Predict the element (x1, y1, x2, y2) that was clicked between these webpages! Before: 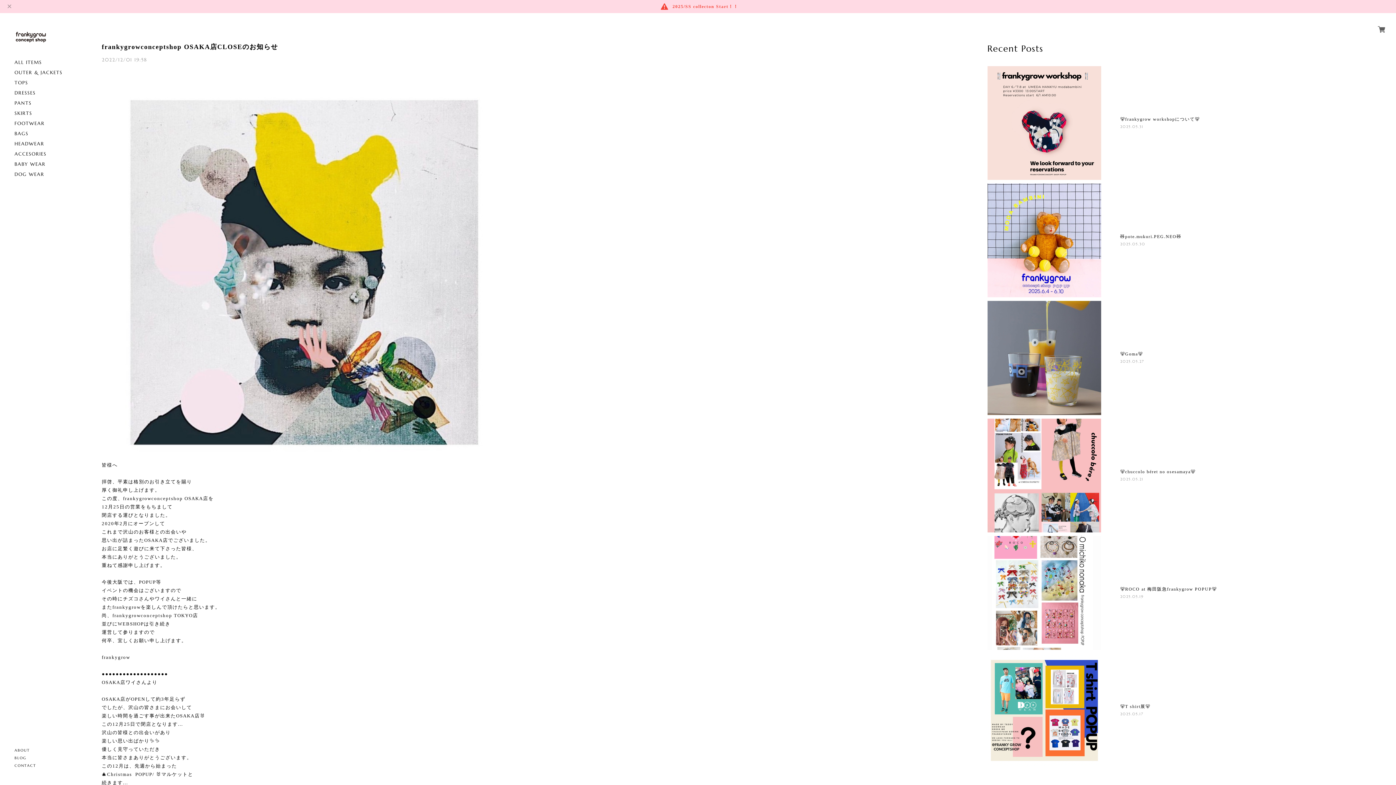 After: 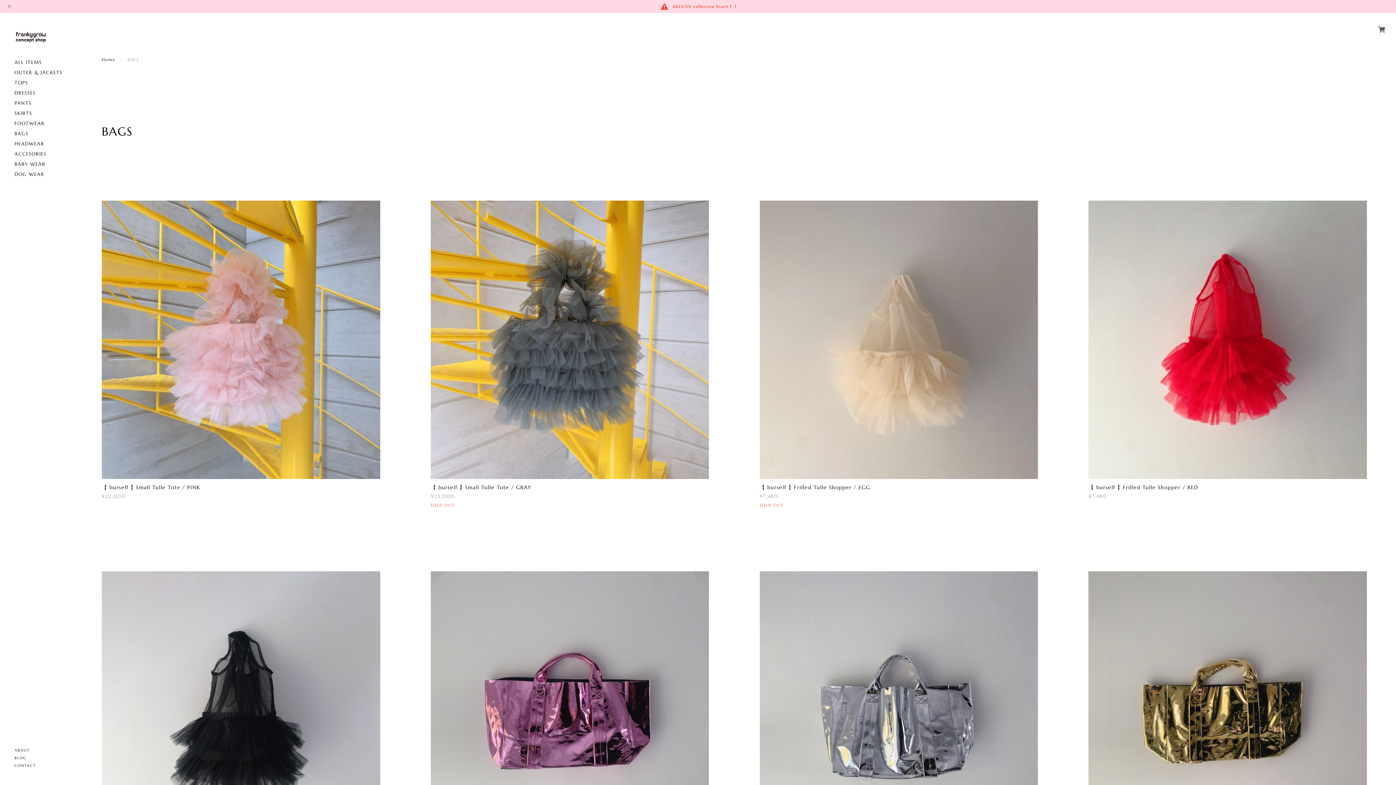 Action: bbox: (14, 131, 28, 136) label: BAGS